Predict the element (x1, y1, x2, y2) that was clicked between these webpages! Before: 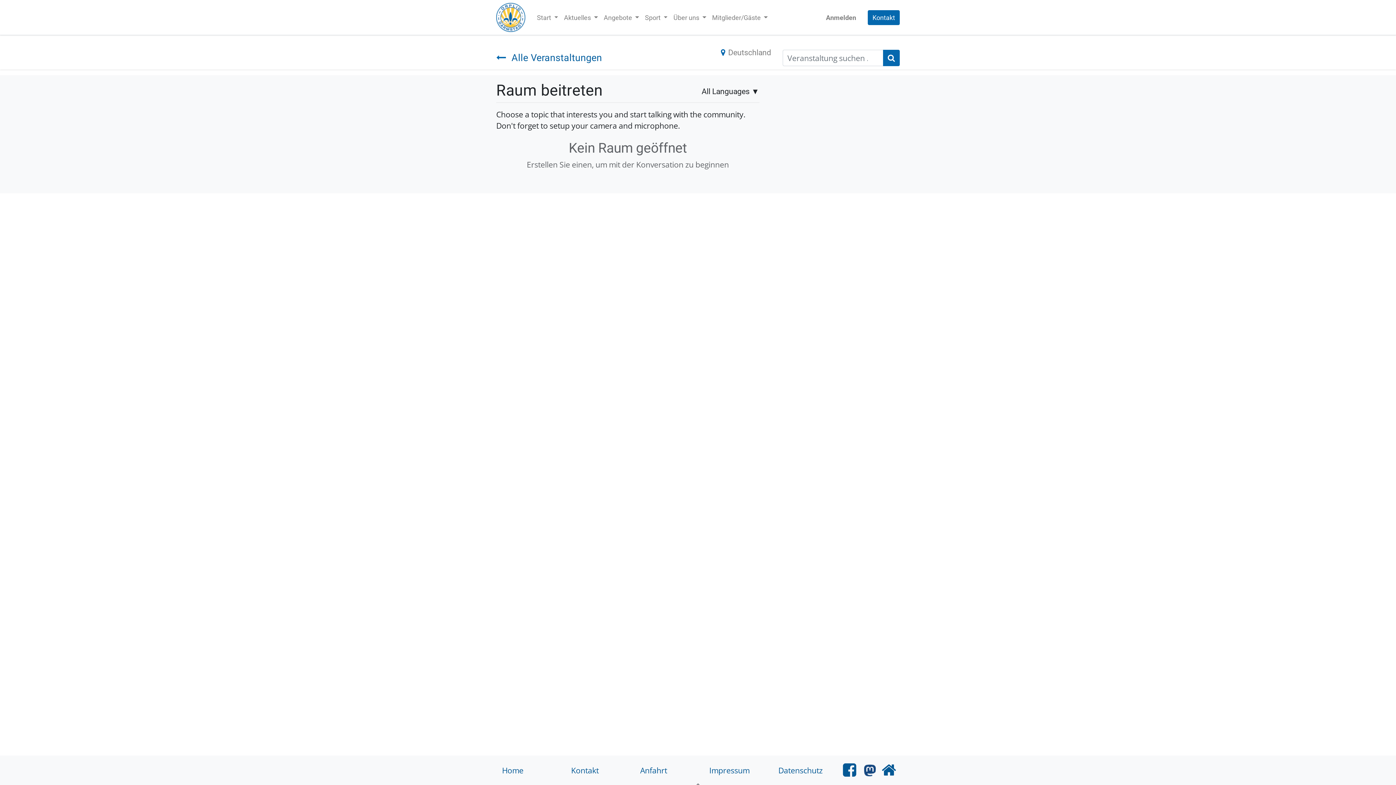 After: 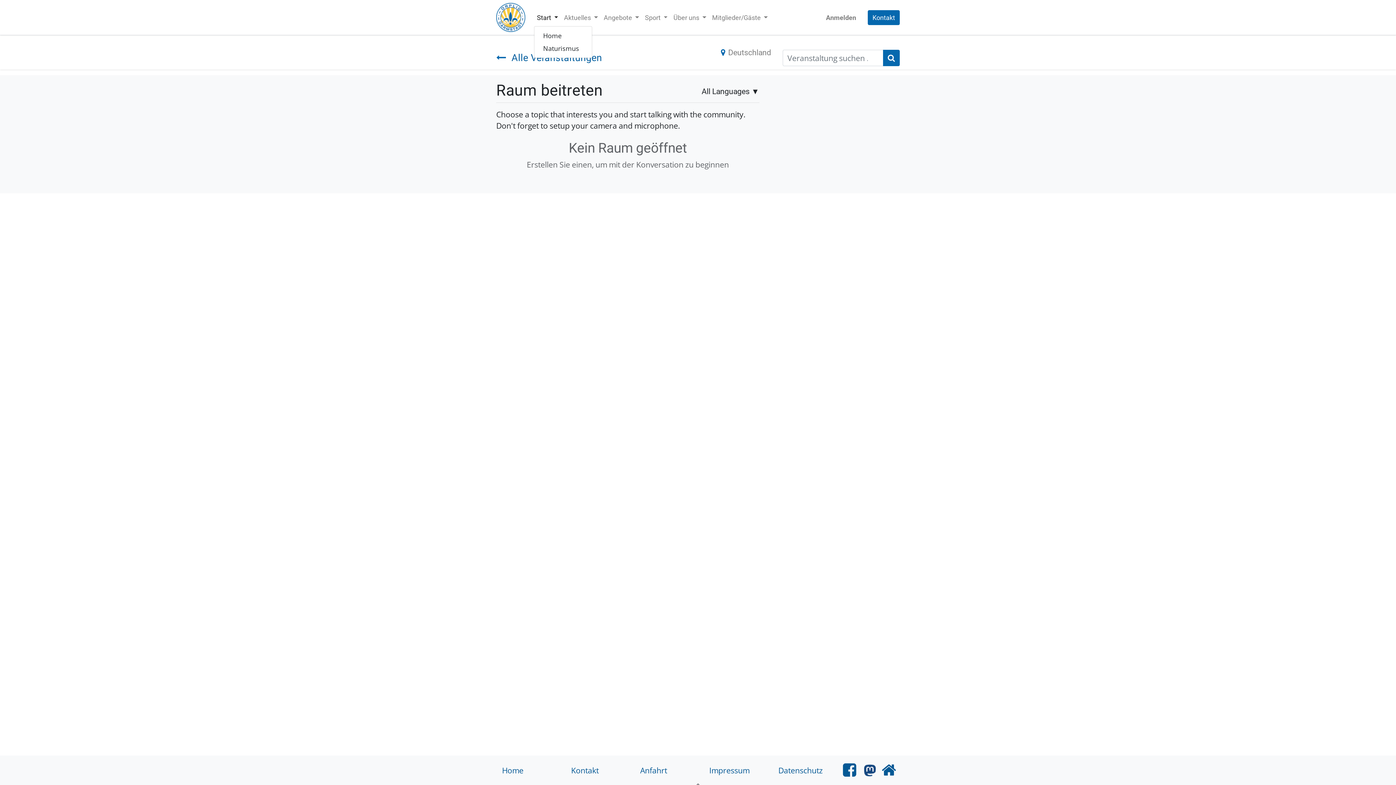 Action: label: Start  bbox: (534, 9, 561, 25)